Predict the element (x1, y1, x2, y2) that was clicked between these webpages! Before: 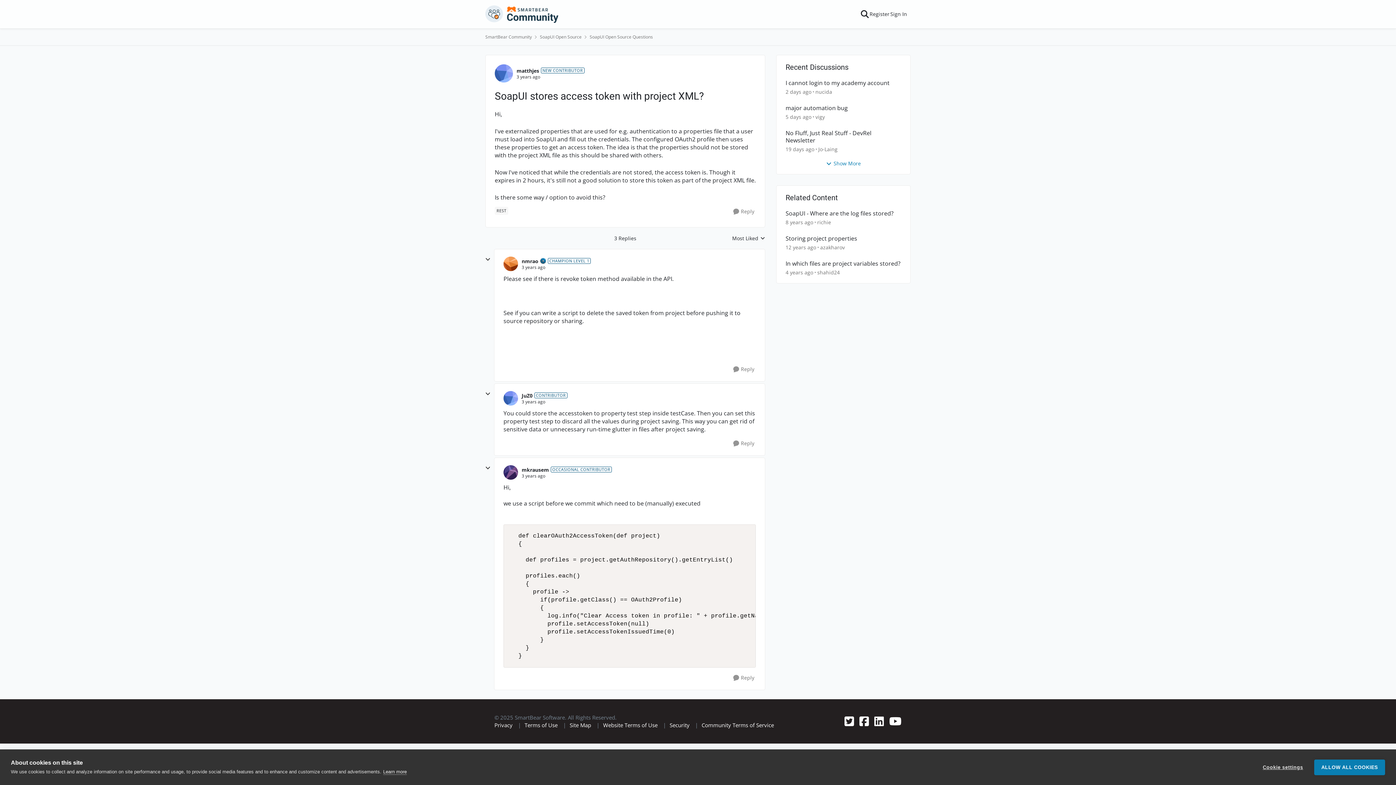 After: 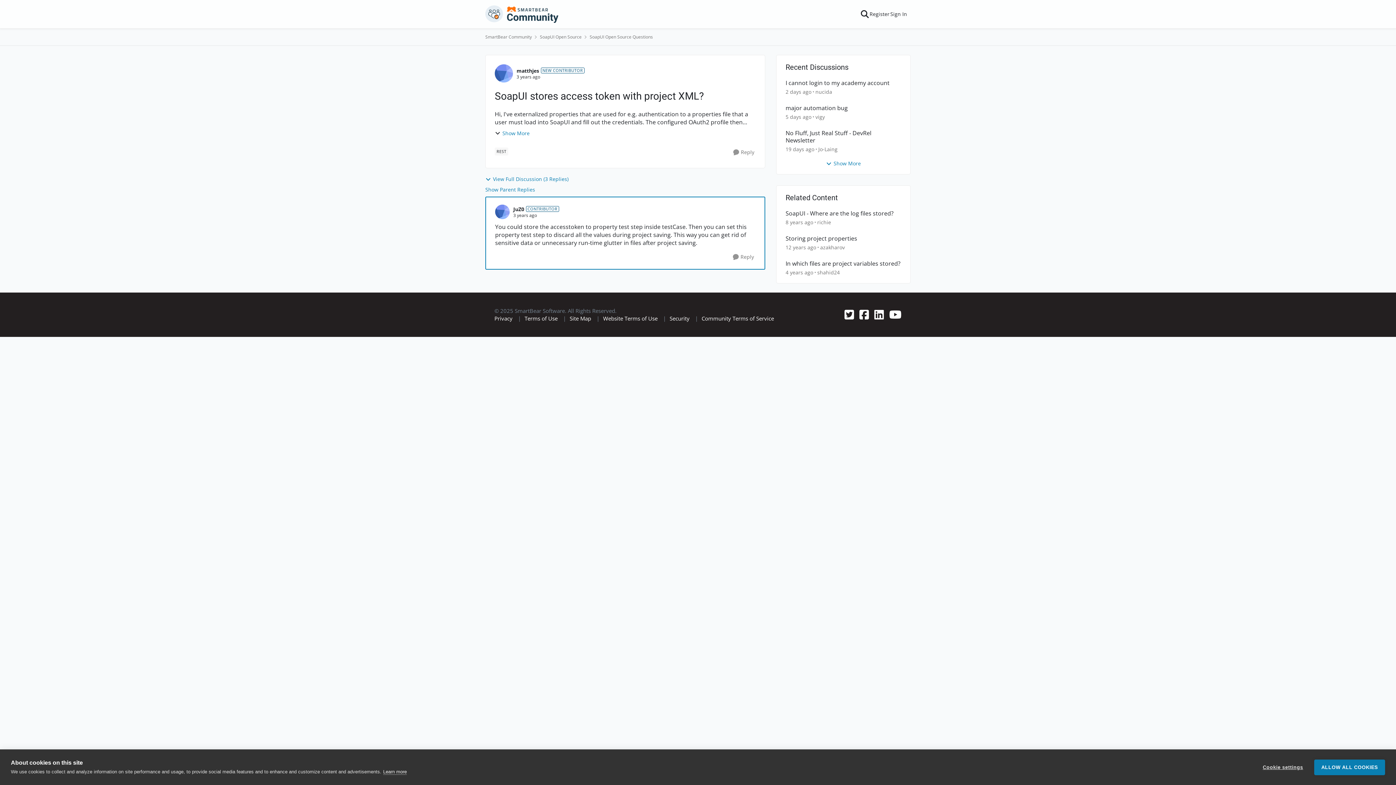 Action: label: SoapUI stores access token with project XML? bbox: (521, 399, 545, 404)